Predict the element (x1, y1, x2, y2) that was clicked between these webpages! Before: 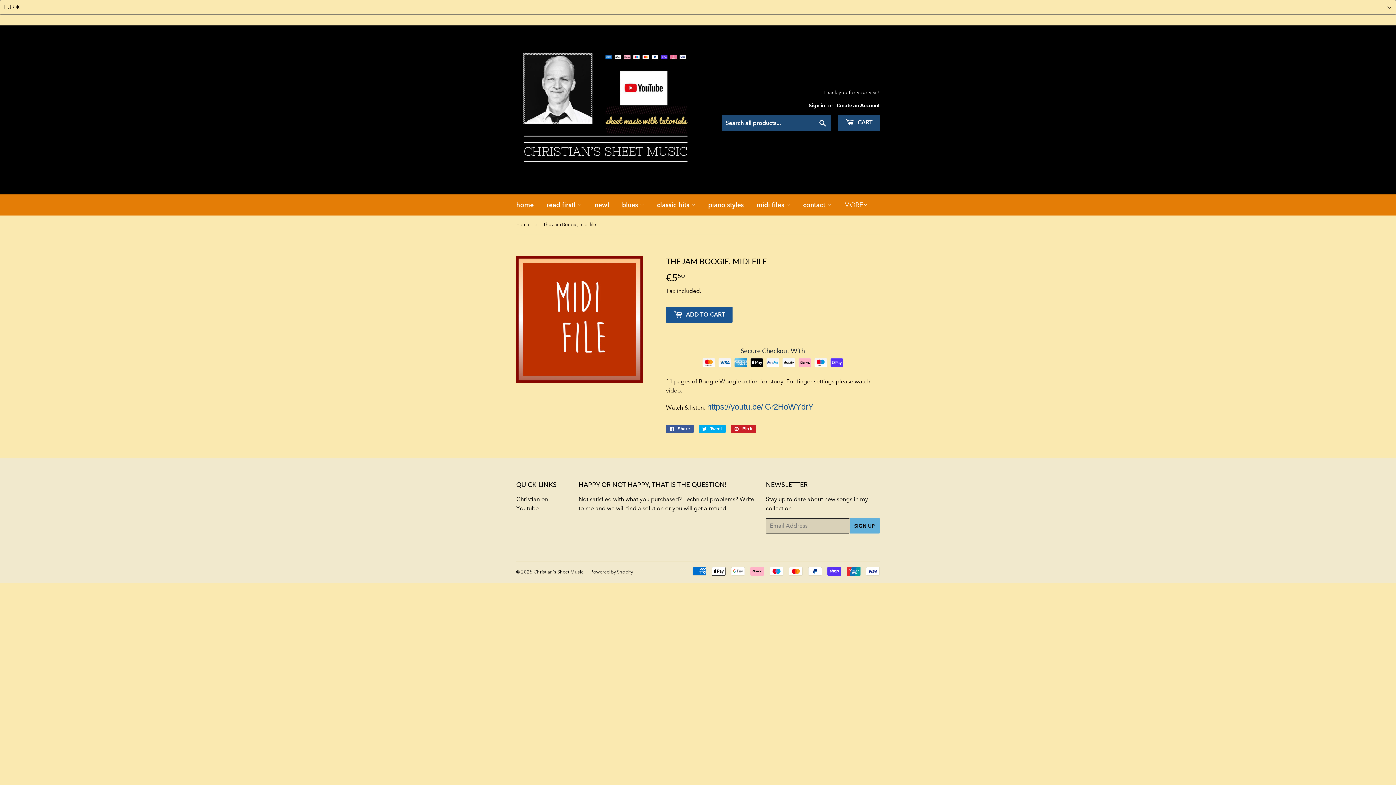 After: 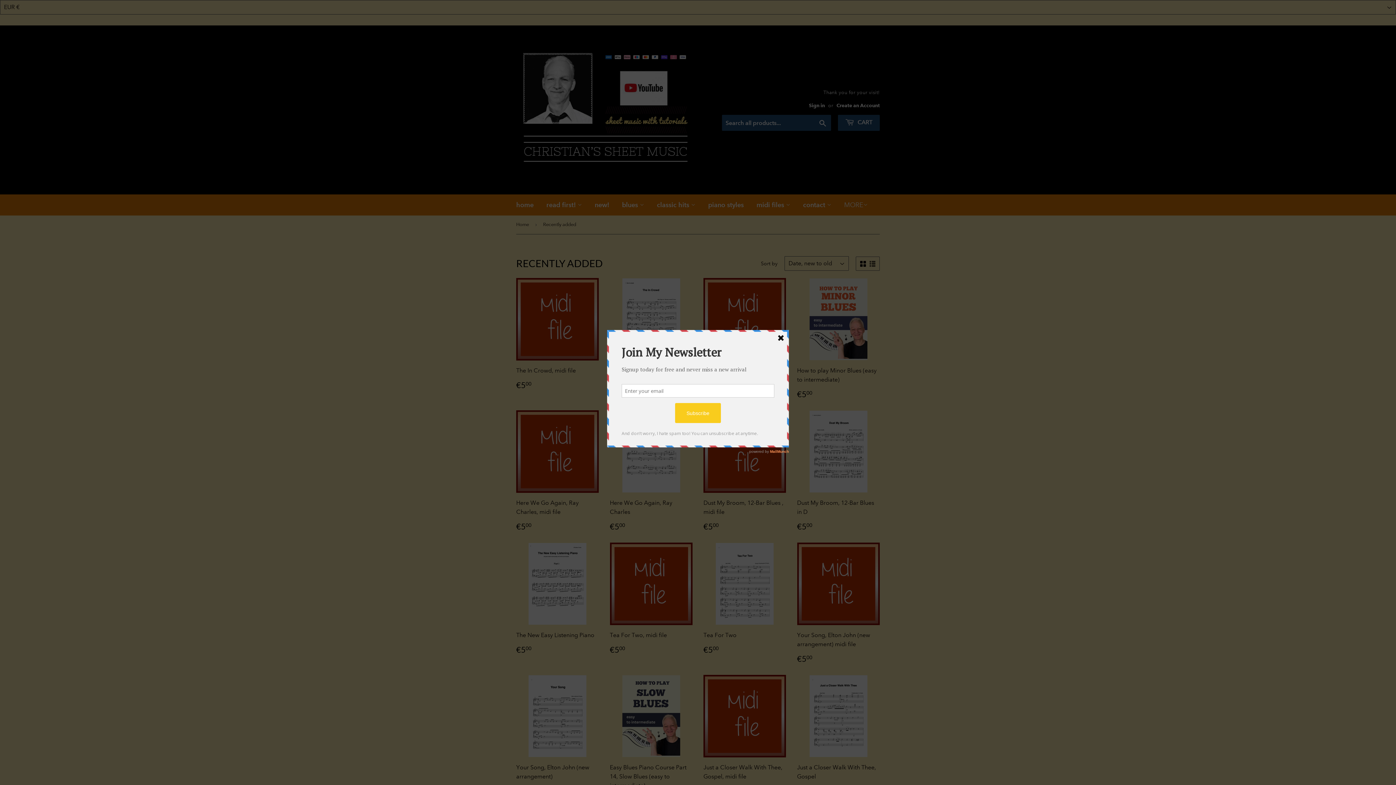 Action: bbox: (589, 194, 614, 215) label: new!